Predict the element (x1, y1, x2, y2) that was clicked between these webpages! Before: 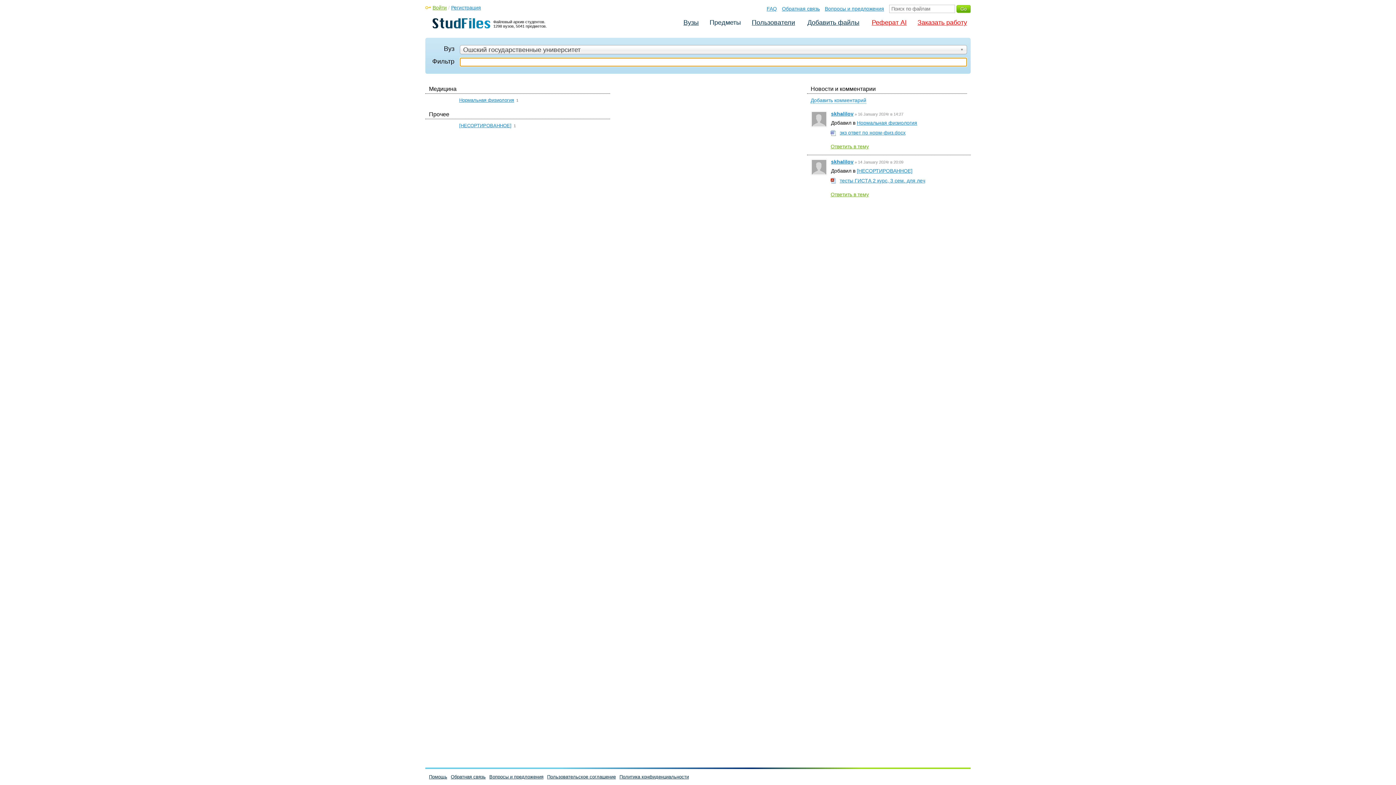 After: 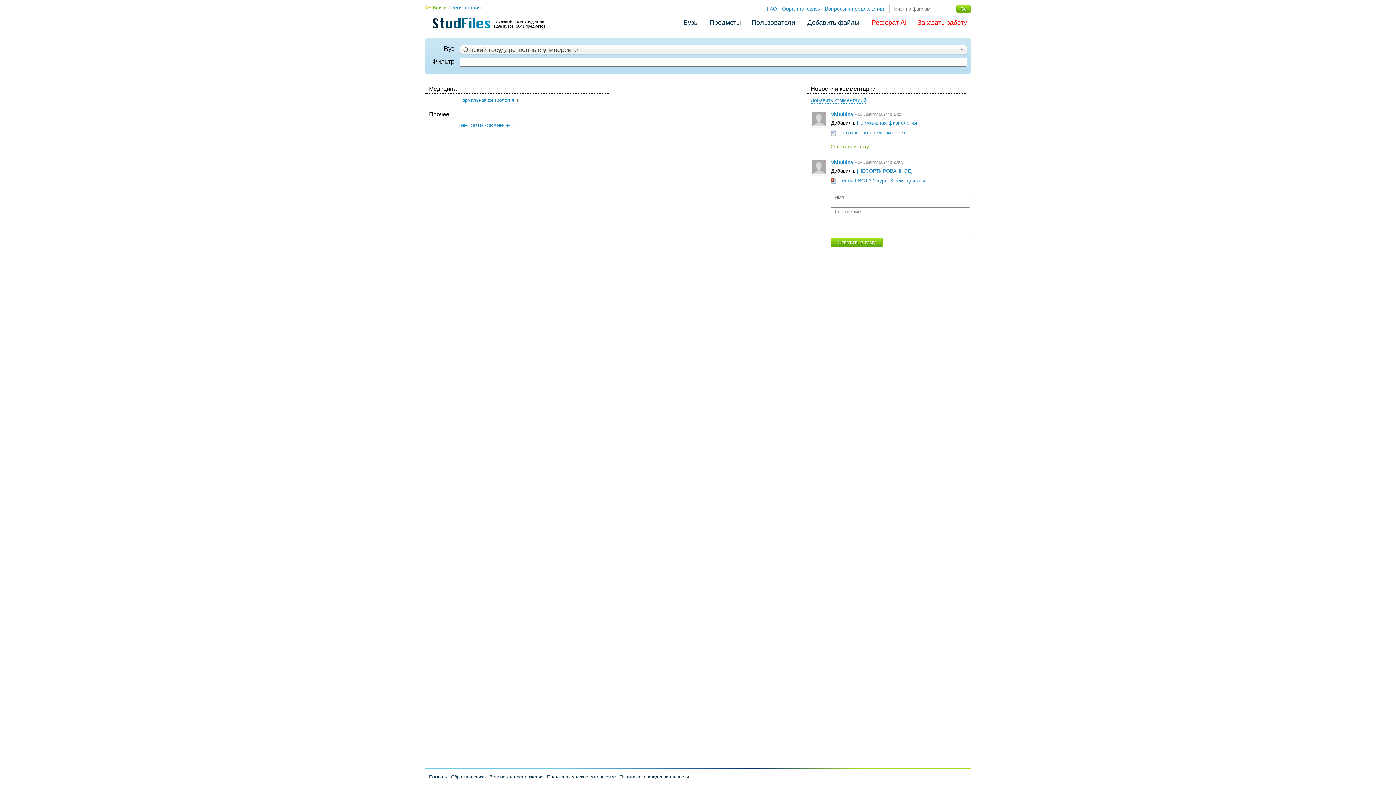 Action: bbox: (830, 191, 869, 197) label: Ответить в тему